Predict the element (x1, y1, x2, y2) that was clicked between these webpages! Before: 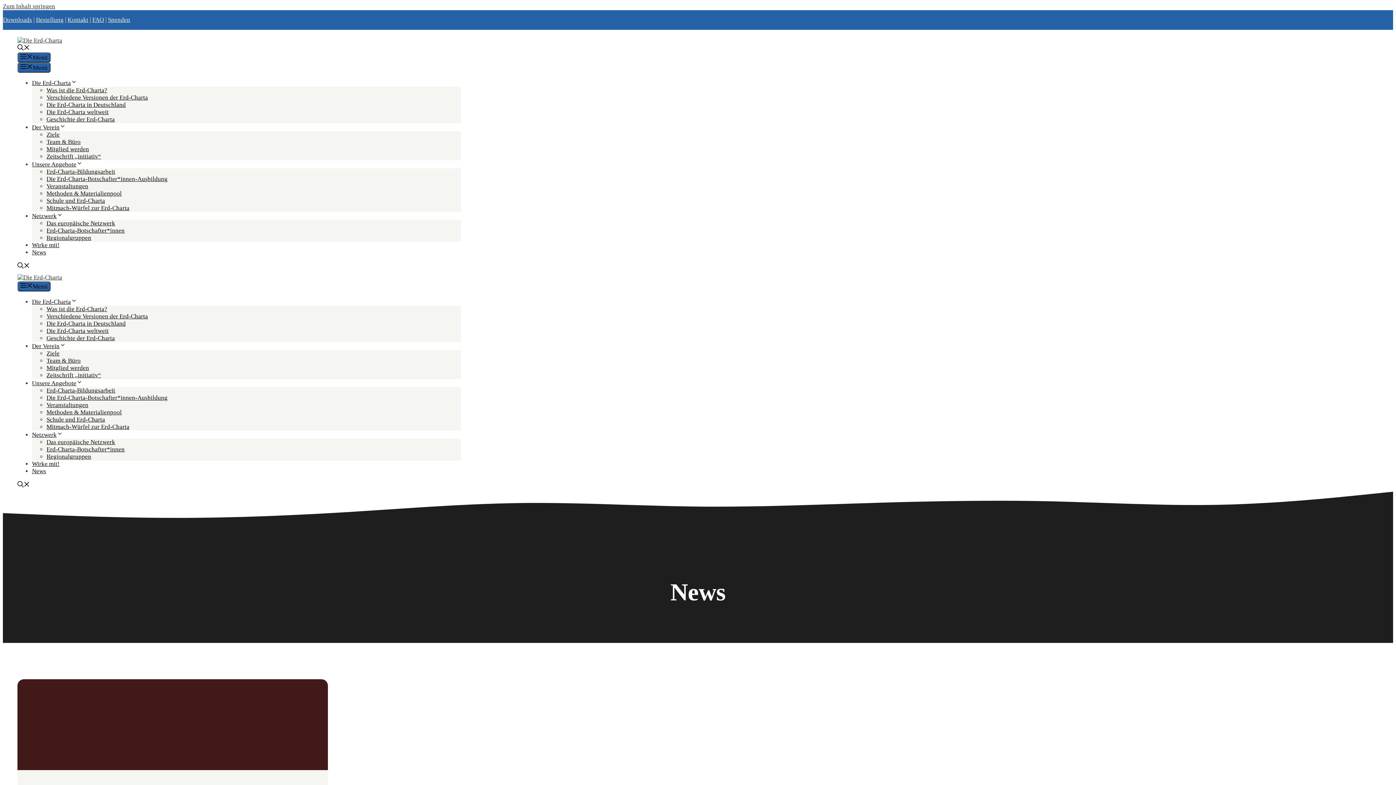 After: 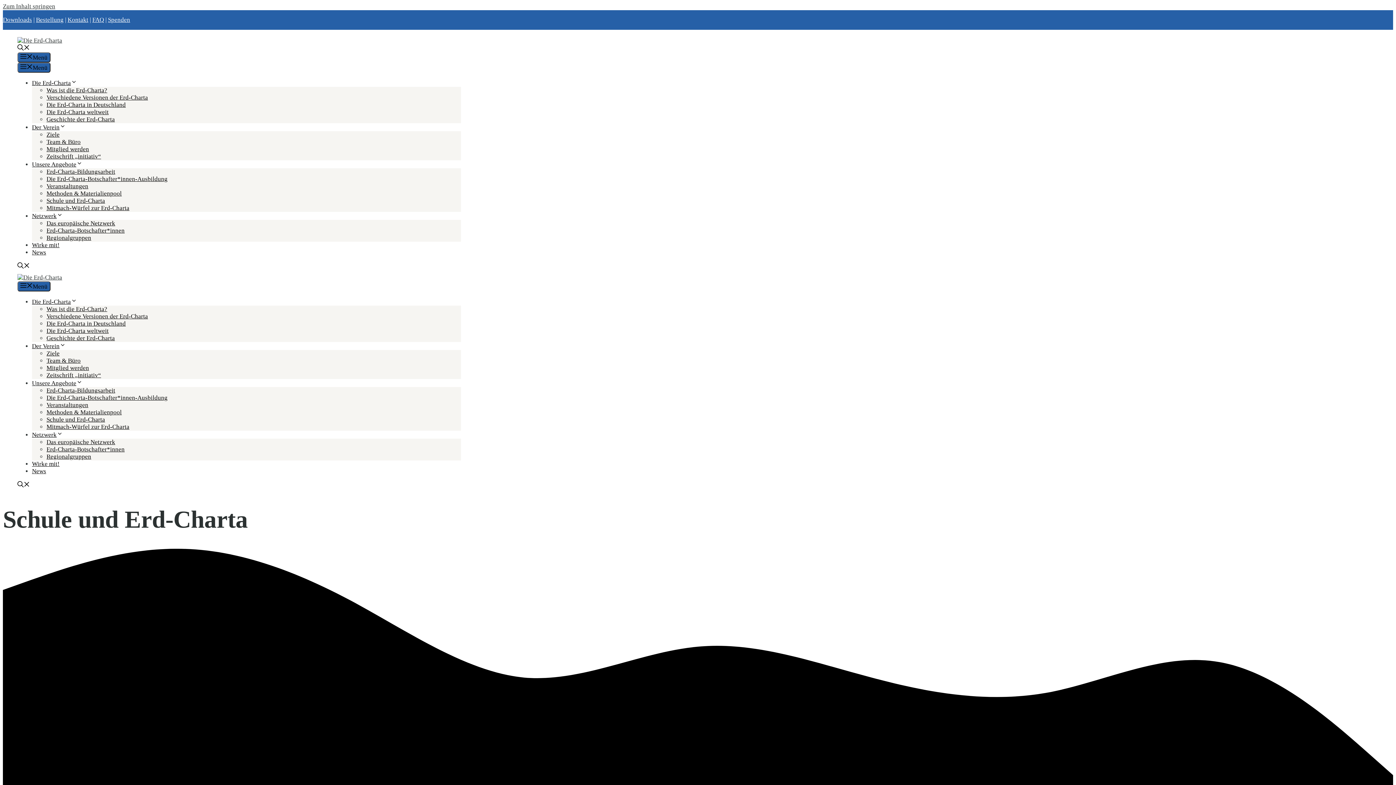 Action: bbox: (46, 416, 105, 423) label: Schule und Erd-Charta